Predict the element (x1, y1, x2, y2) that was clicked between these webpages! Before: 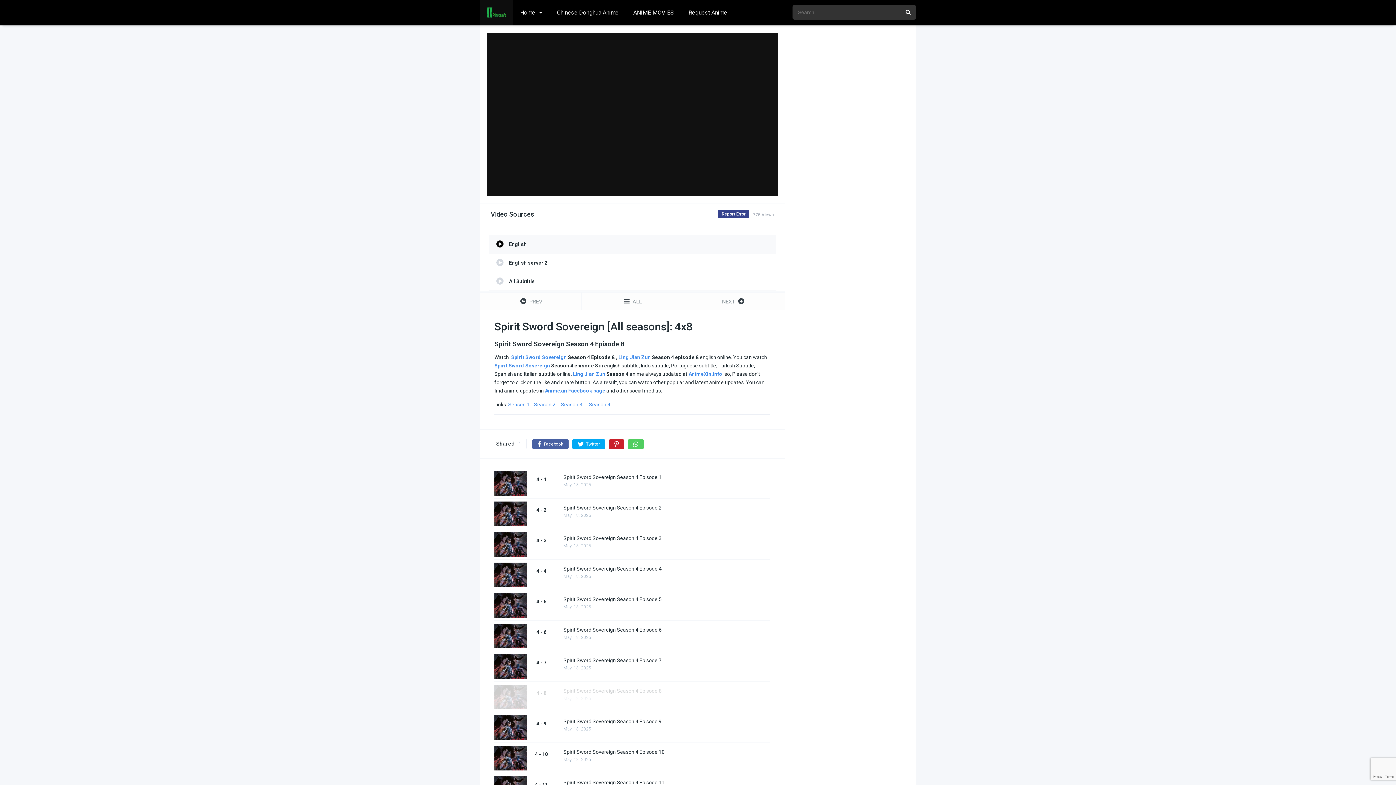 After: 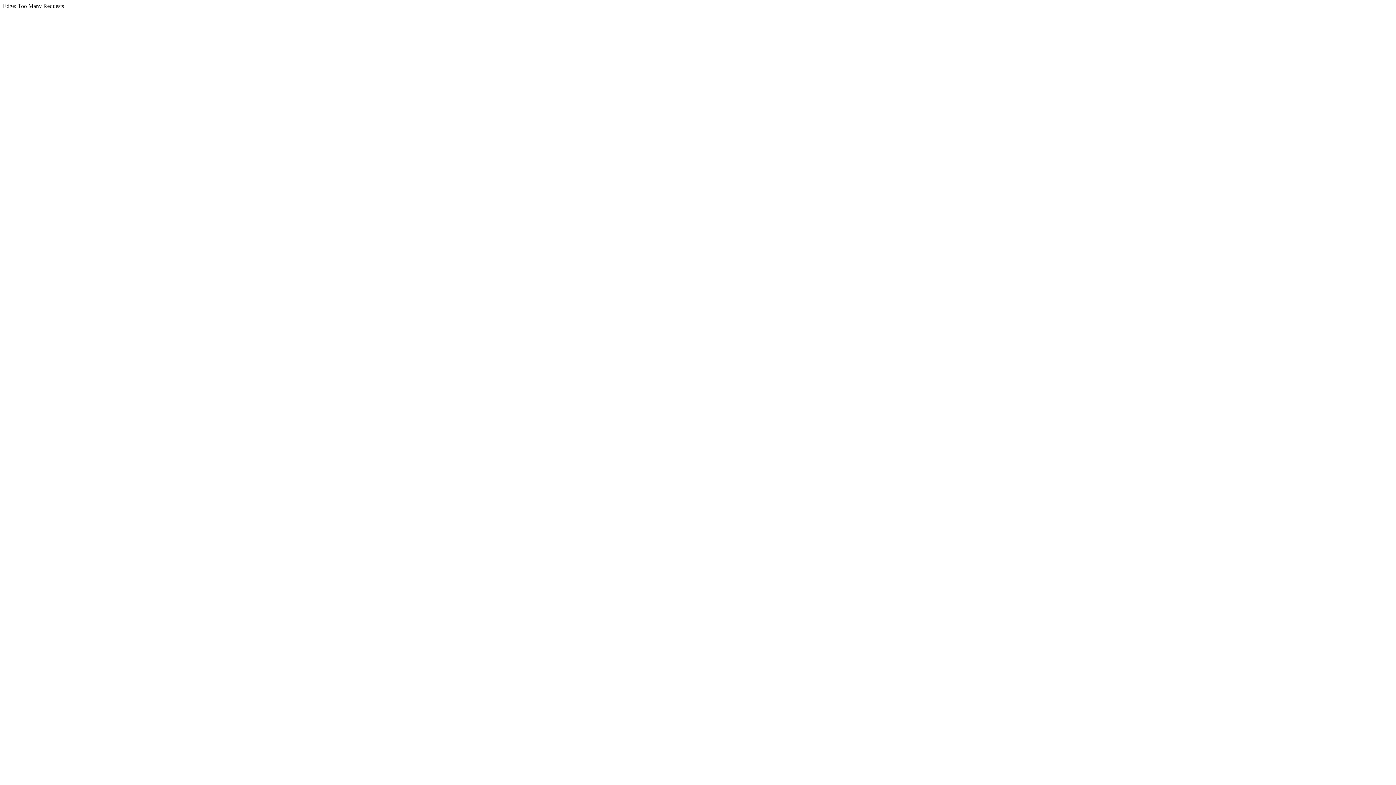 Action: label: Chinese Donghua Anime bbox: (549, 0, 626, 25)